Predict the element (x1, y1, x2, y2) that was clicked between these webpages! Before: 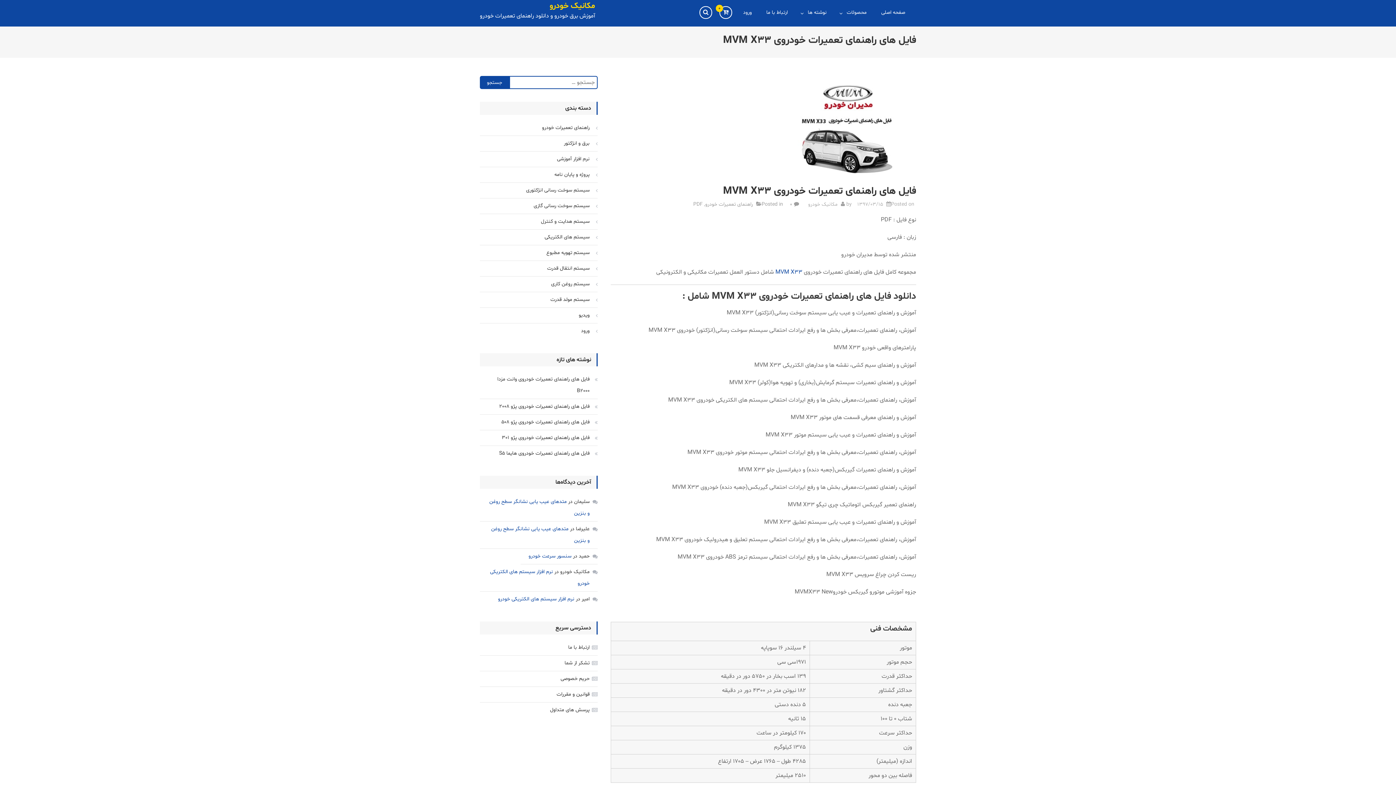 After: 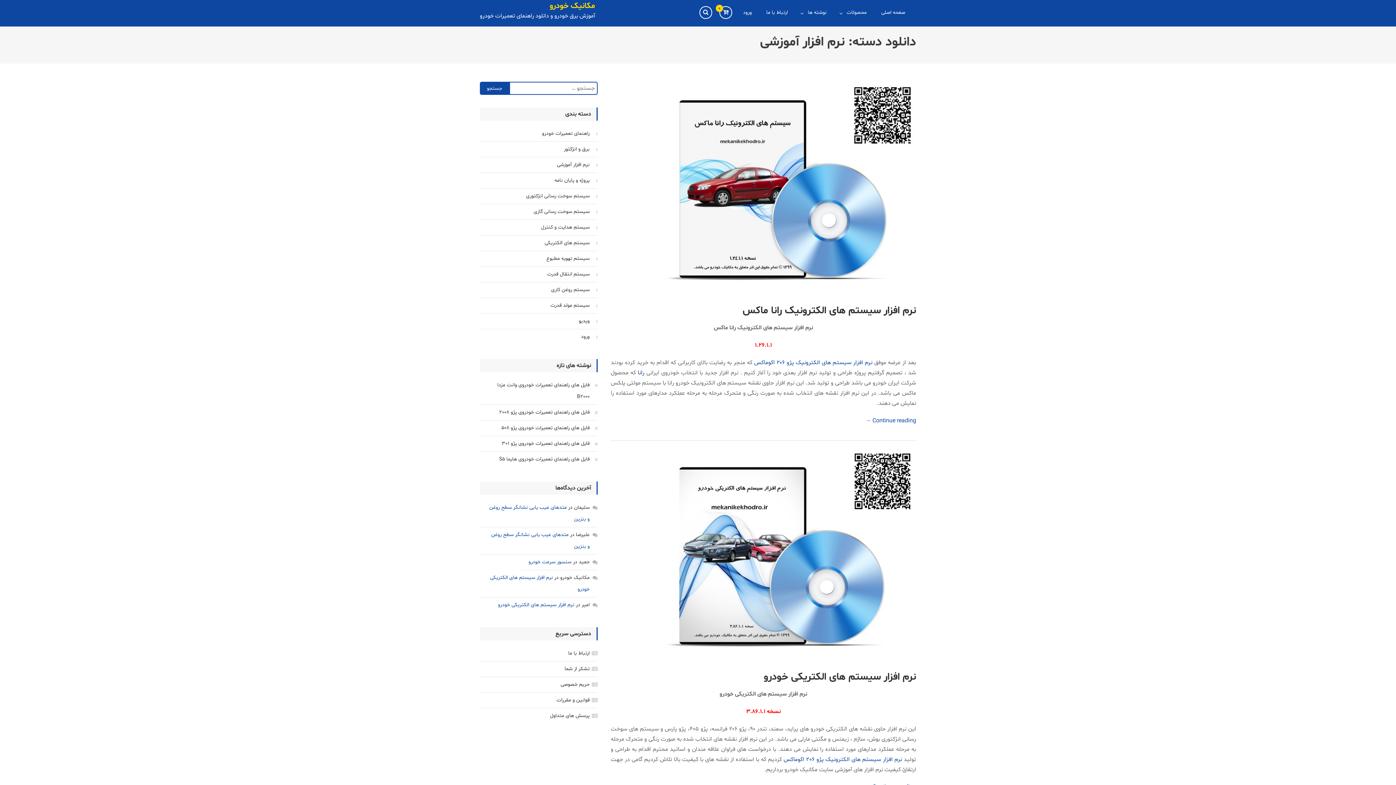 Action: label: نرم افزار آموزشی bbox: (549, 153, 597, 165)